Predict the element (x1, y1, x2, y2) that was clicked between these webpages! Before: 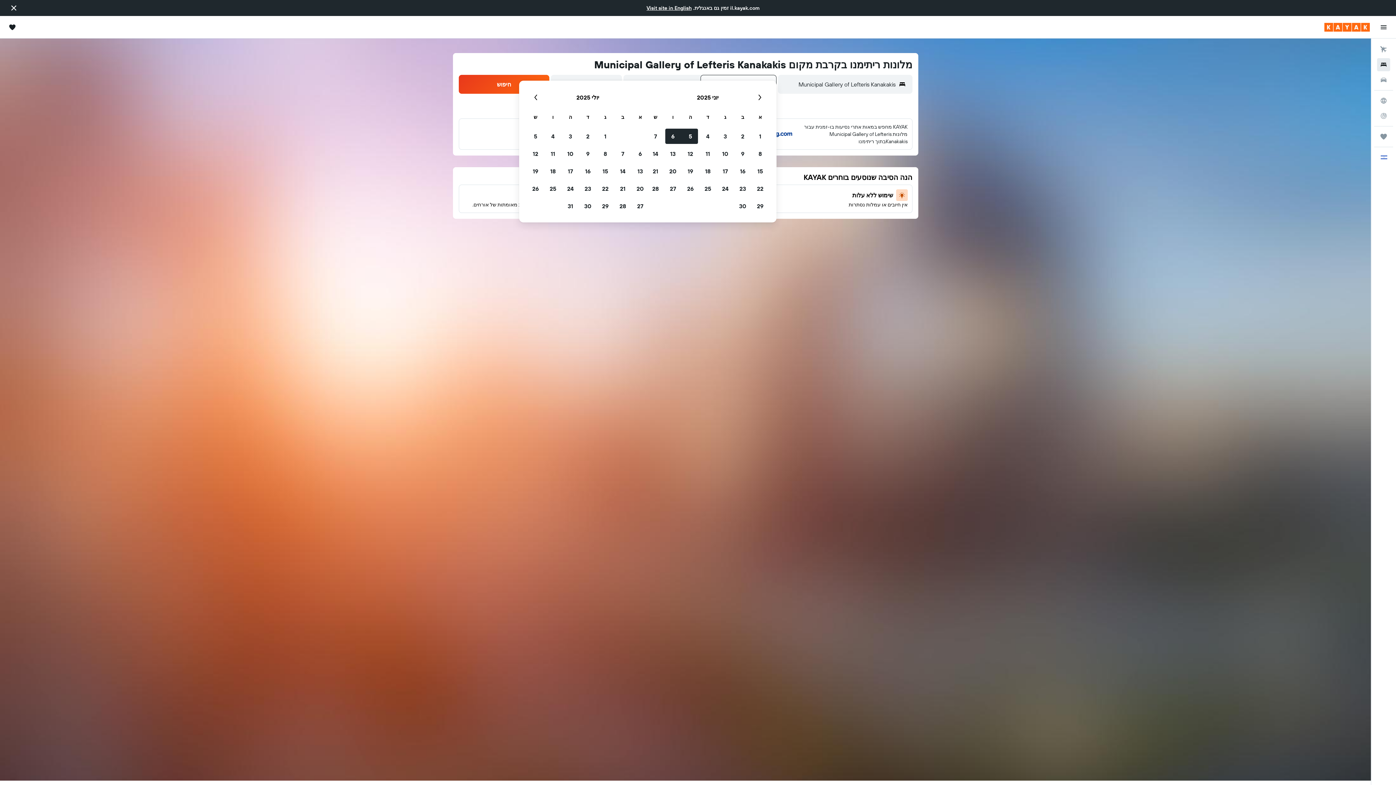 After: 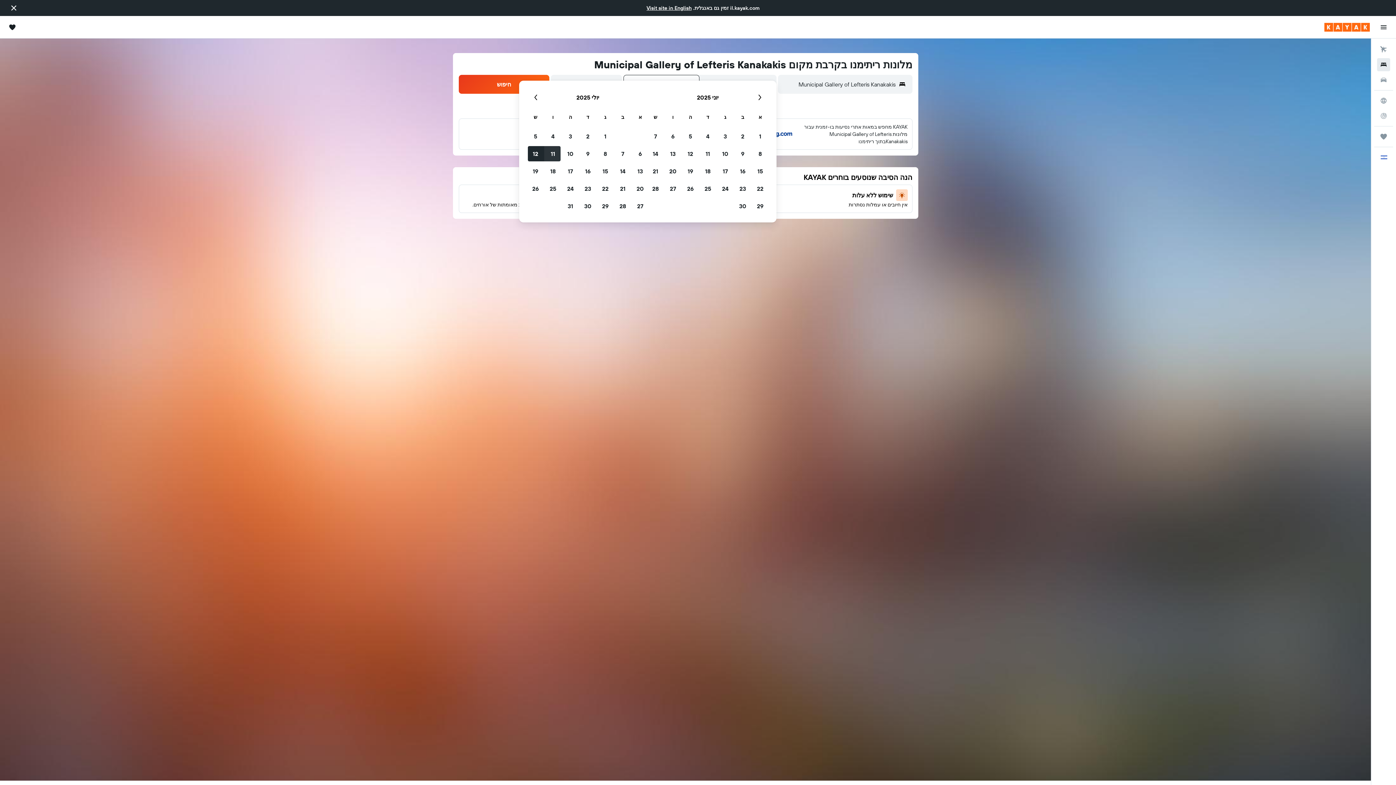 Action: label: 11 יולי, 2025 bbox: (544, 145, 561, 162)